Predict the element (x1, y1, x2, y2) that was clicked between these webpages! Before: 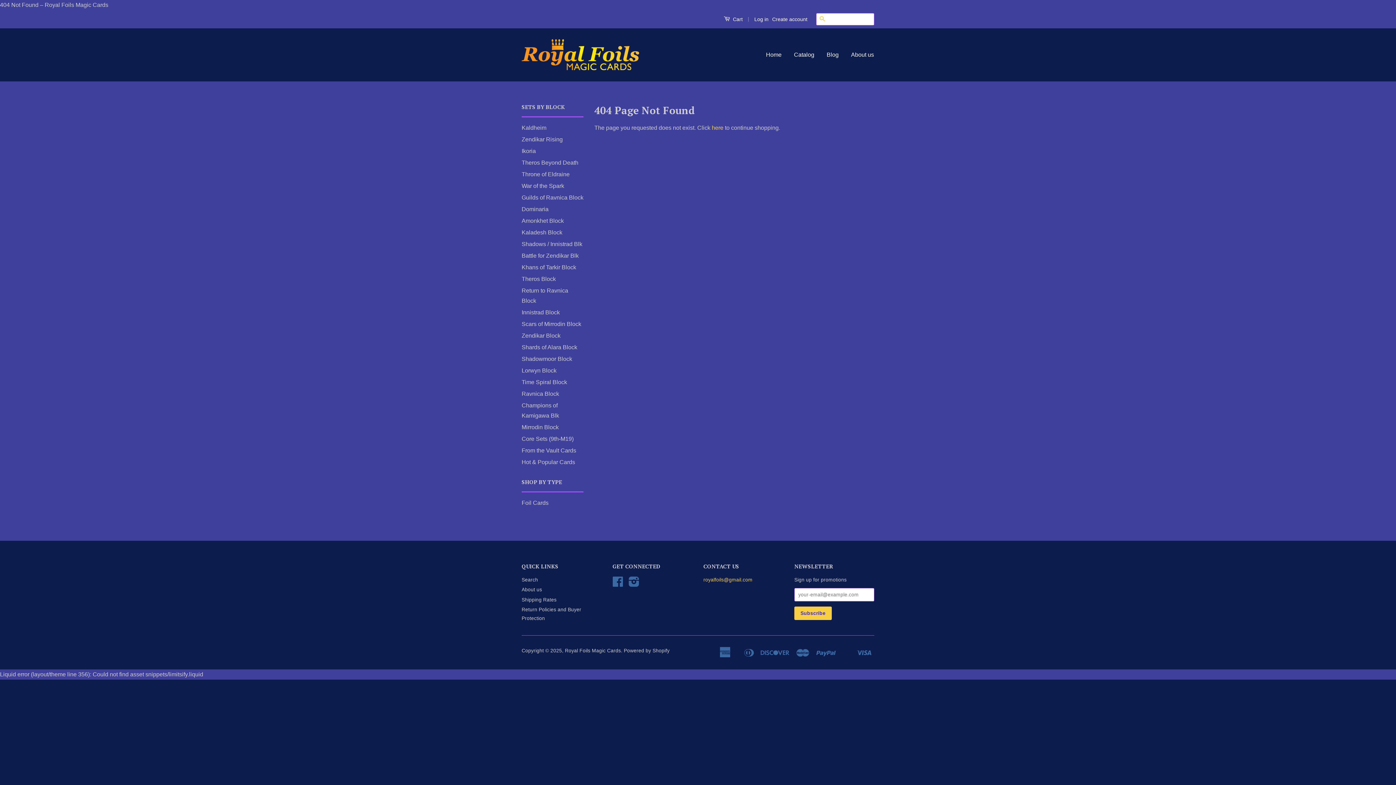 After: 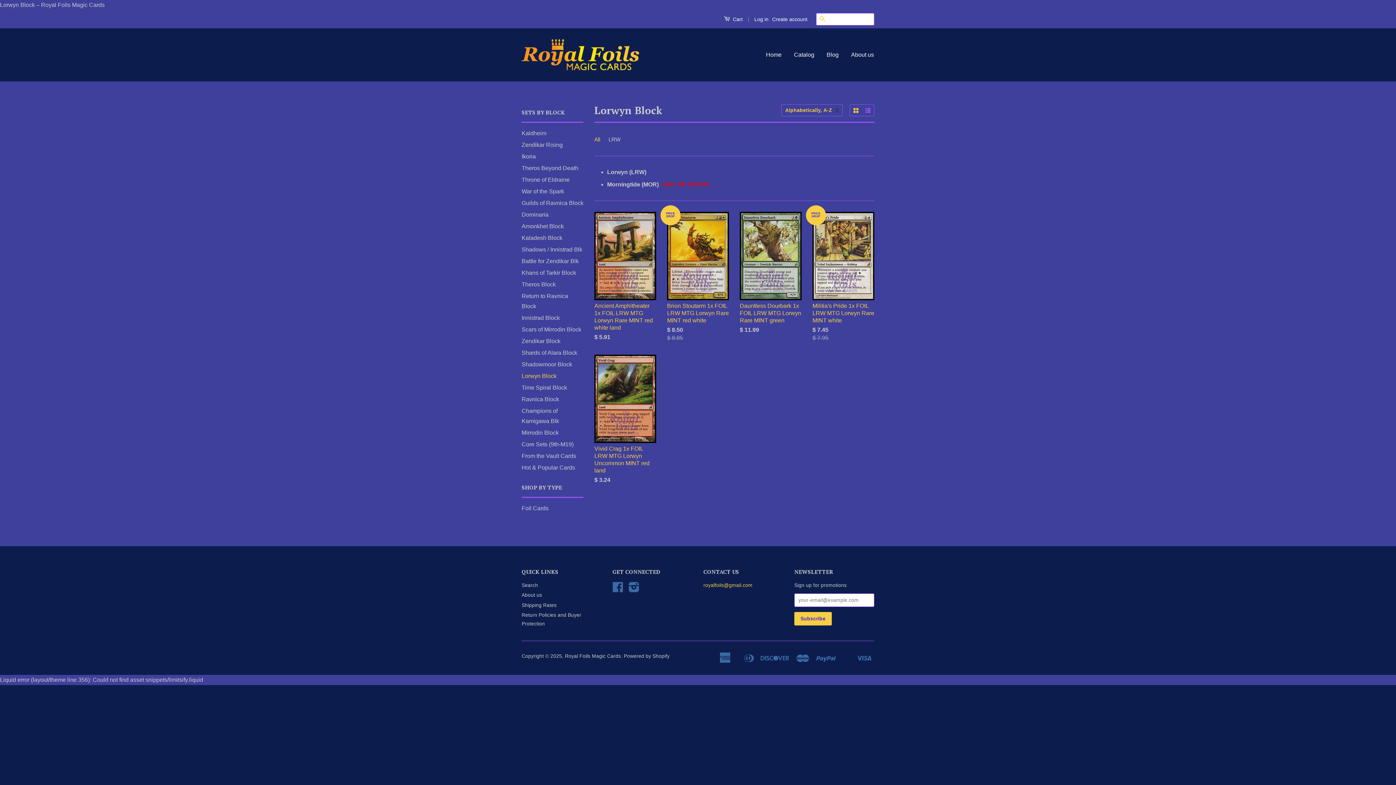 Action: bbox: (521, 367, 556, 373) label: Lorwyn Block